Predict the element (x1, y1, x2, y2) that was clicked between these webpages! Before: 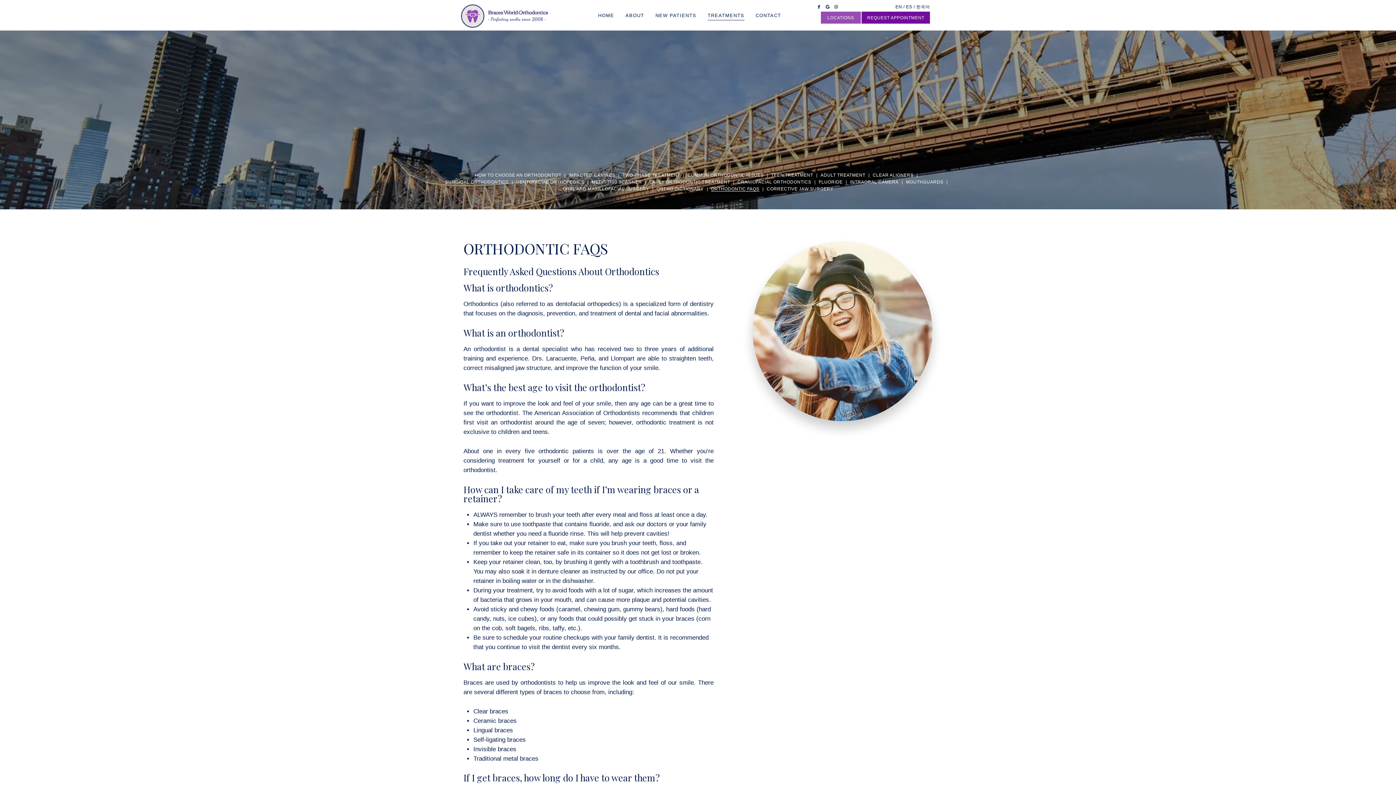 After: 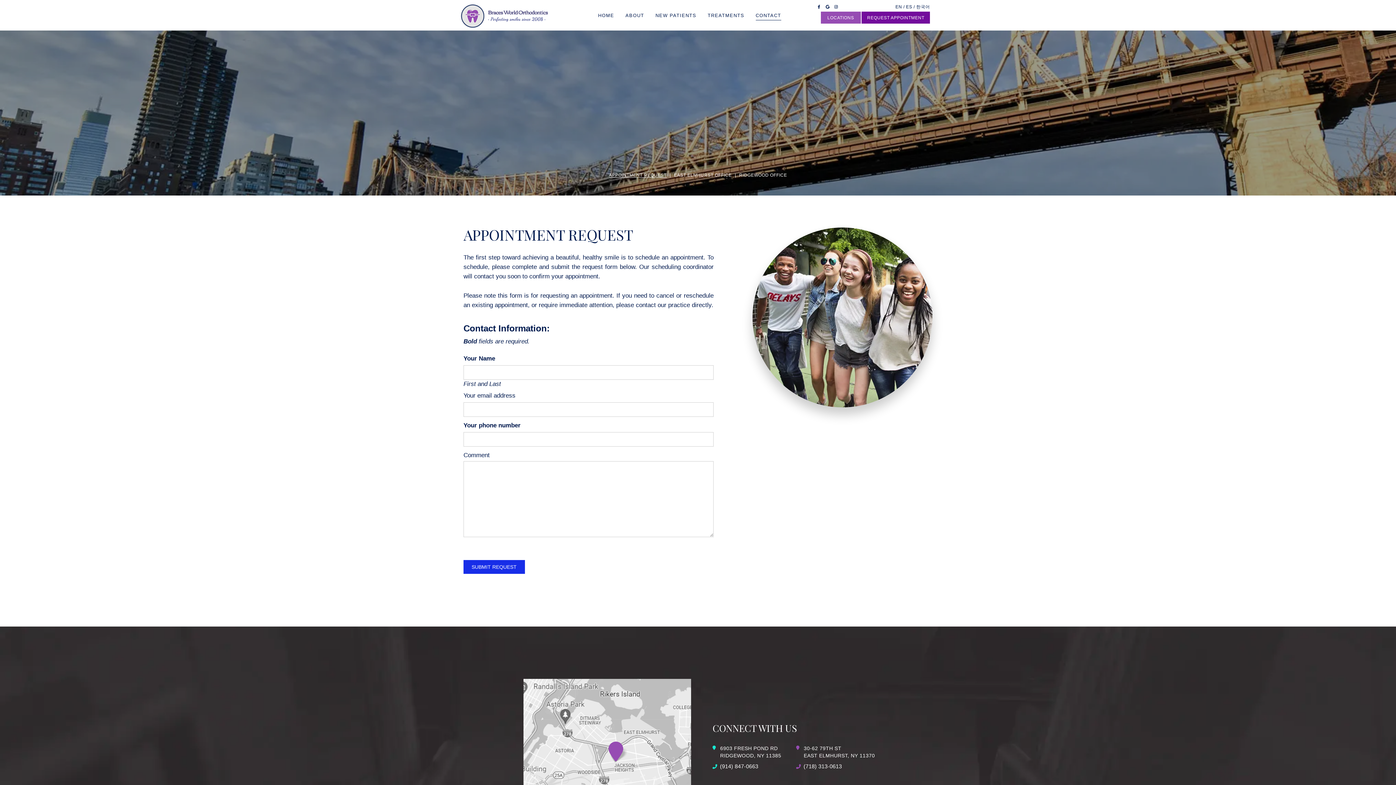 Action: label: REQUEST APPOINTMENT bbox: (861, 11, 930, 23)